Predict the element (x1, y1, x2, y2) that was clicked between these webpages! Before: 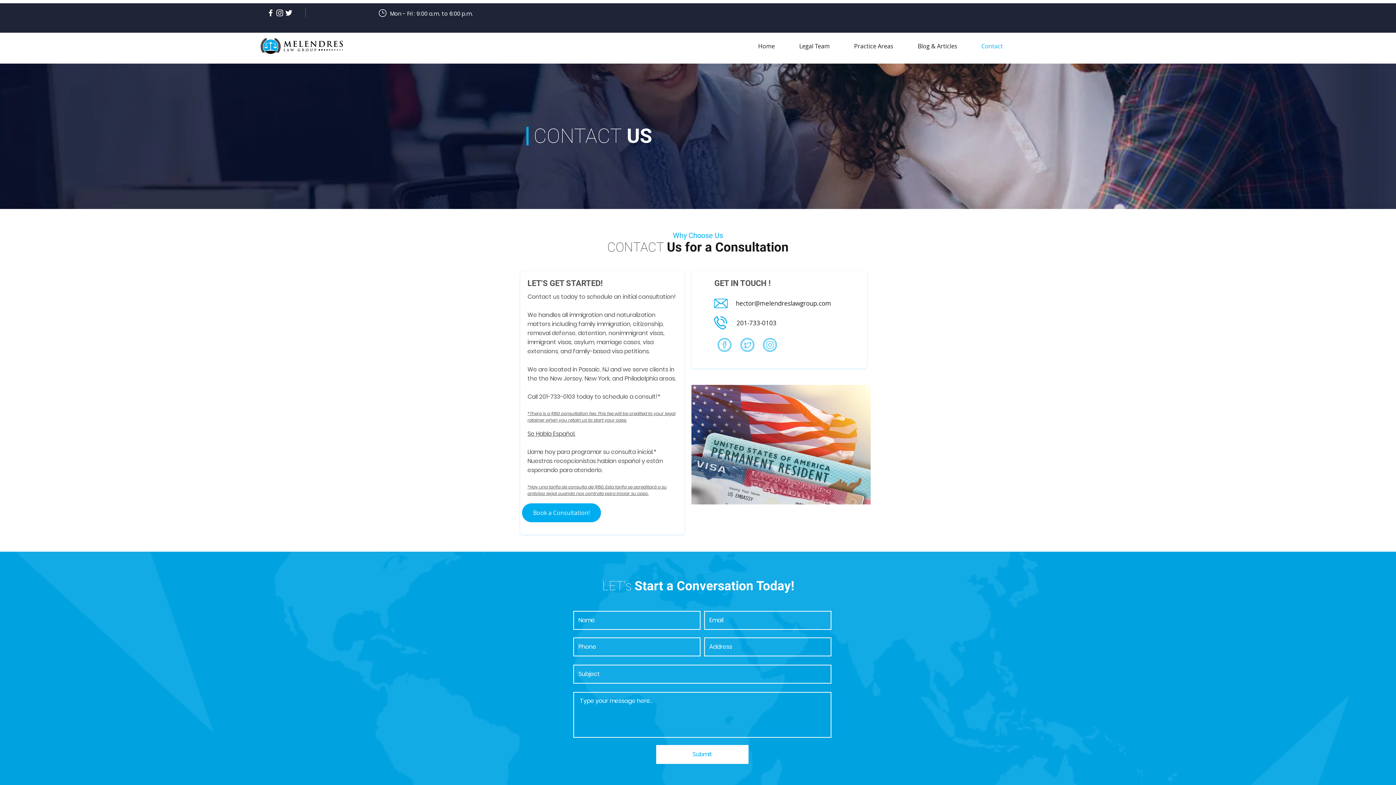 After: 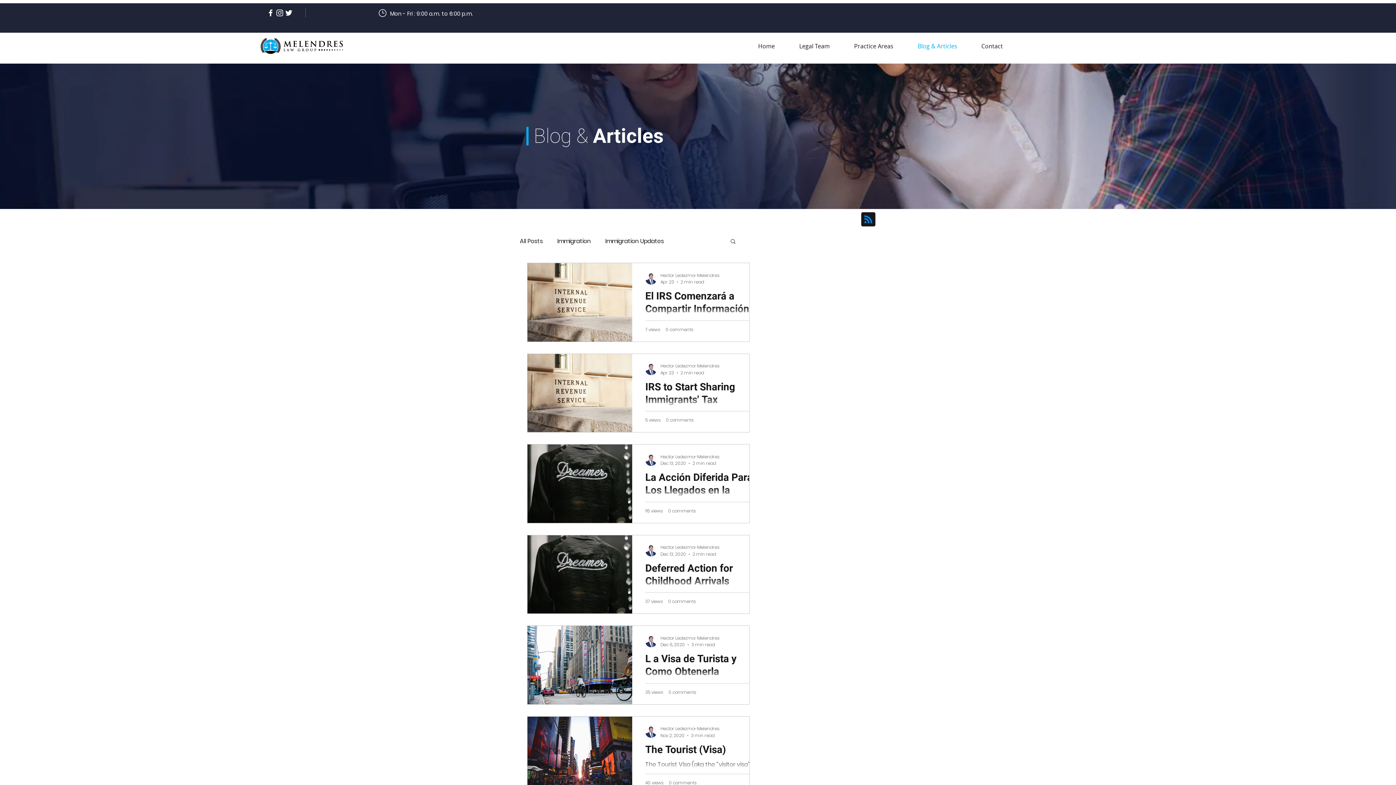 Action: bbox: (897, 40, 961, 51) label: Blog & Articles